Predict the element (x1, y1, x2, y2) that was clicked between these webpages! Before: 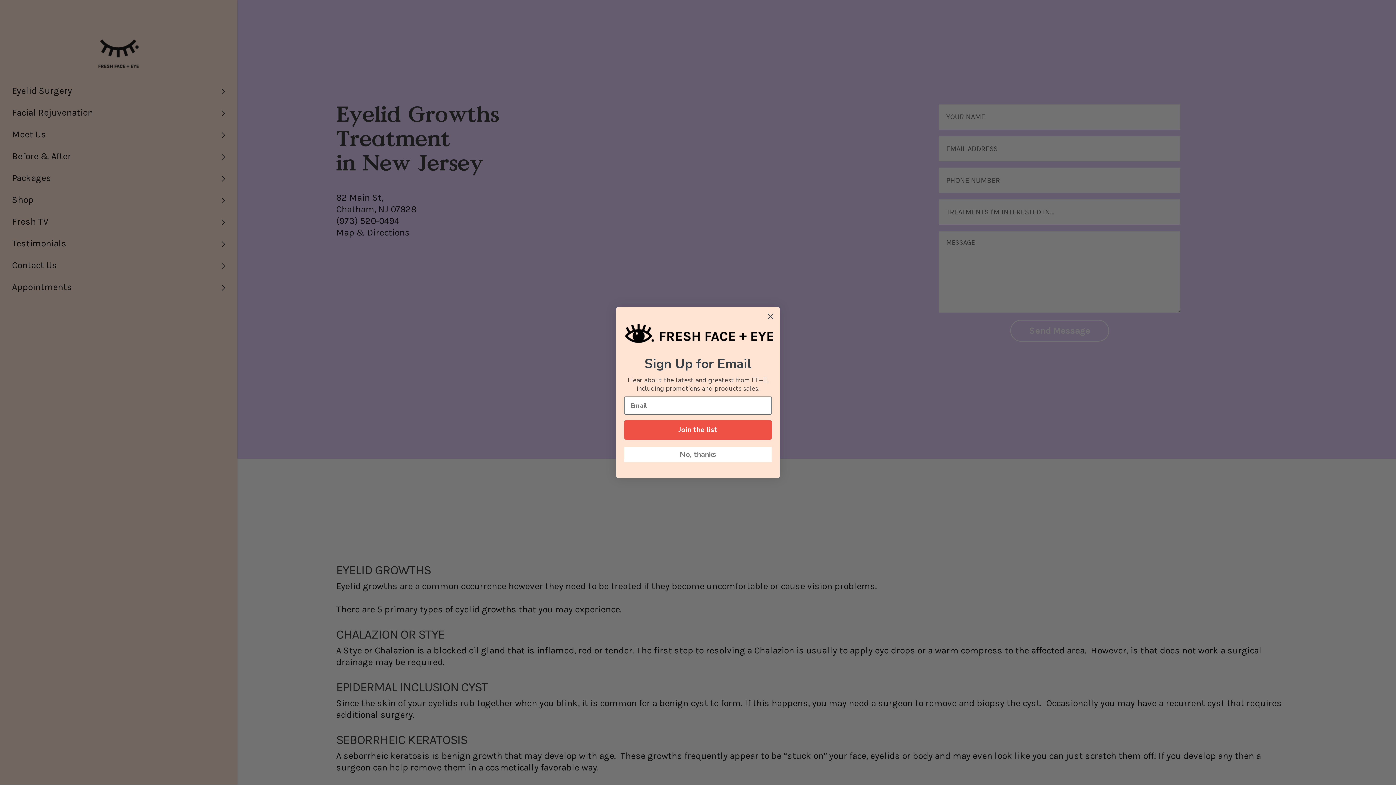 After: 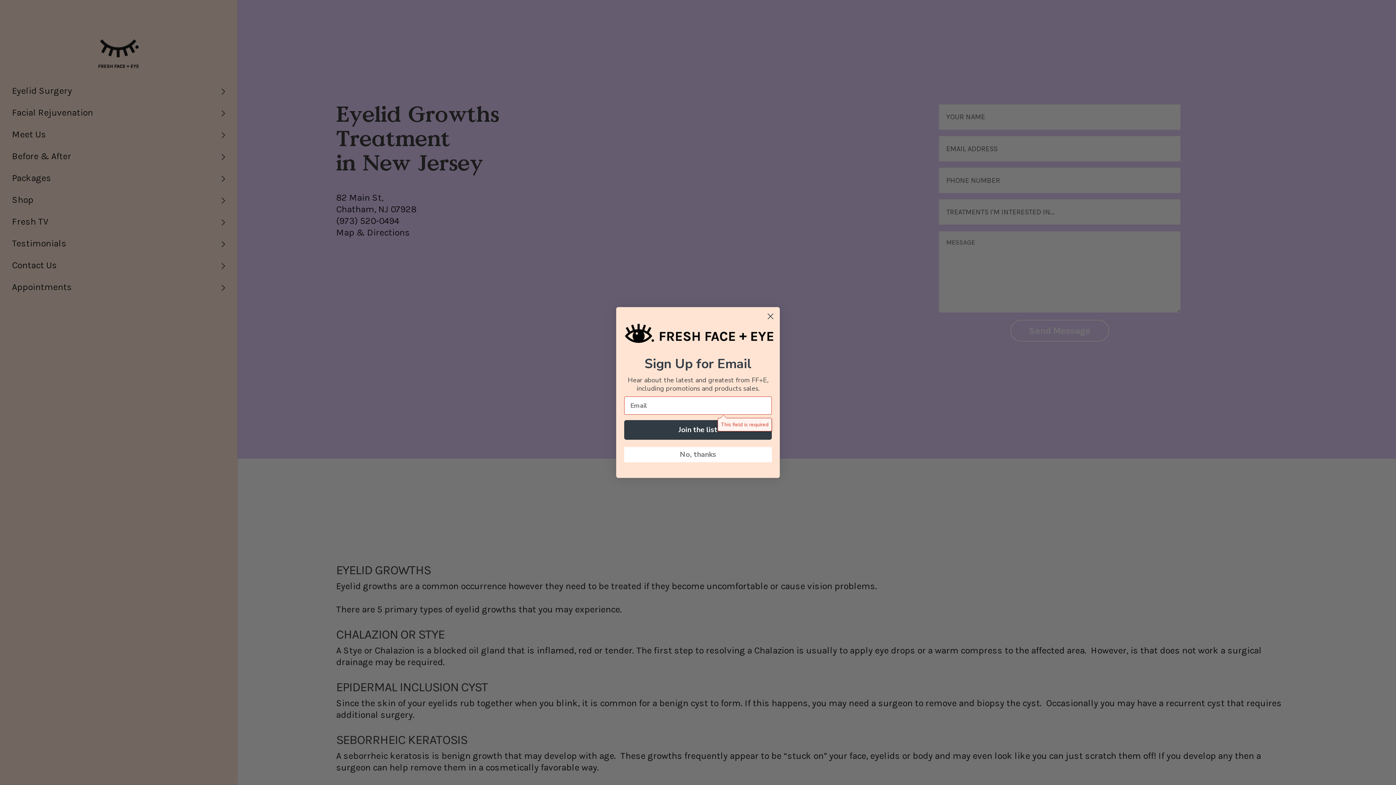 Action: label: Join the list bbox: (624, 420, 772, 439)